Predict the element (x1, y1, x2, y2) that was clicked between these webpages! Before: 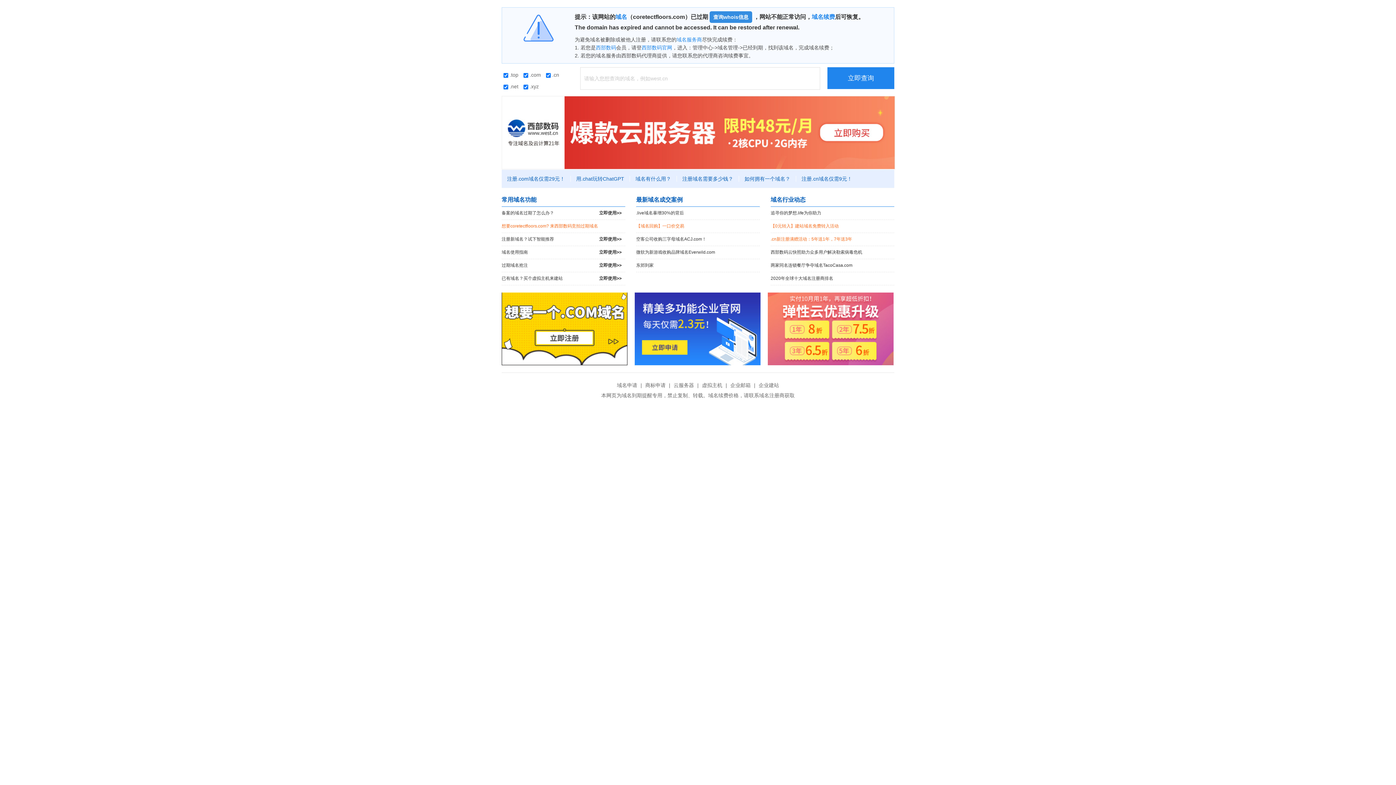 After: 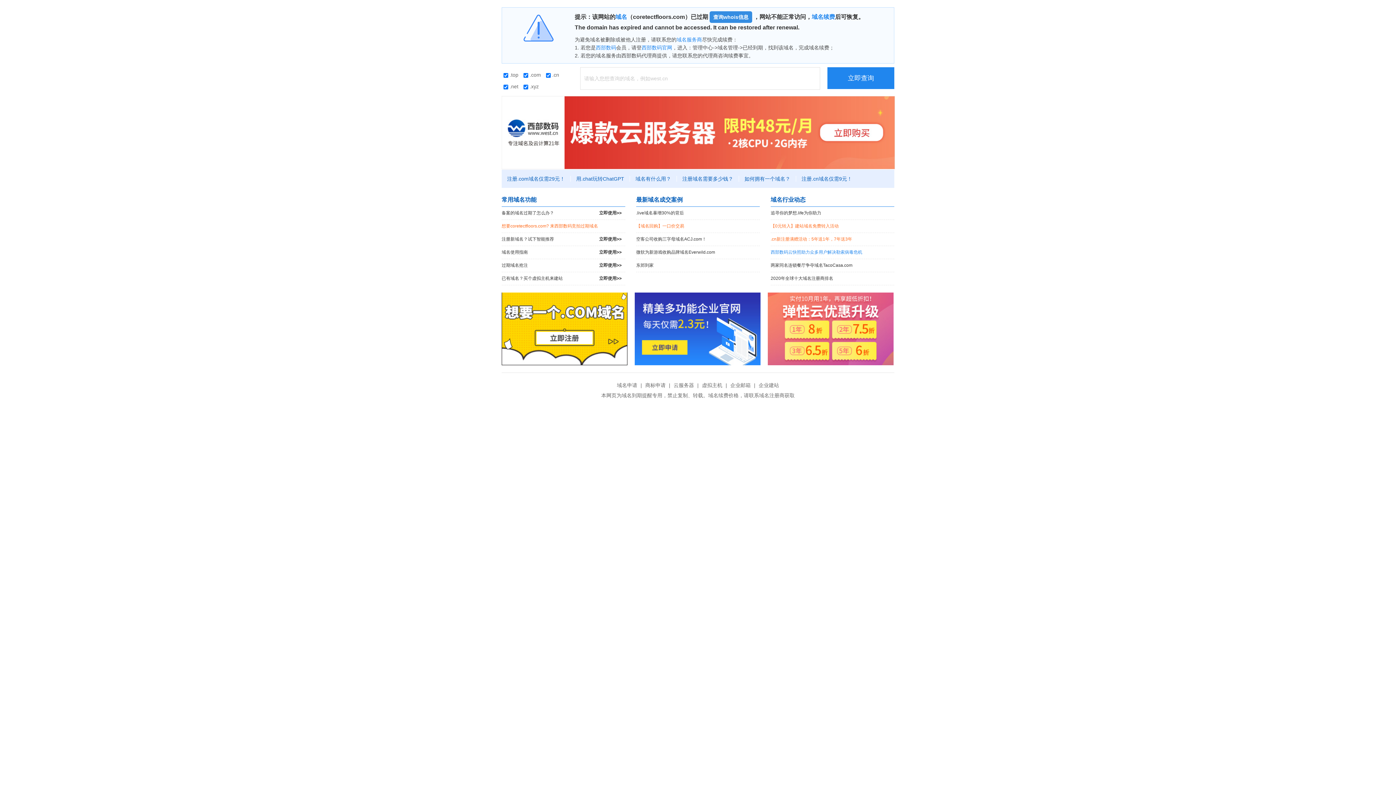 Action: label: 西部数码云快照助力众多用户解决勒索病毒危机 bbox: (770, 246, 894, 258)